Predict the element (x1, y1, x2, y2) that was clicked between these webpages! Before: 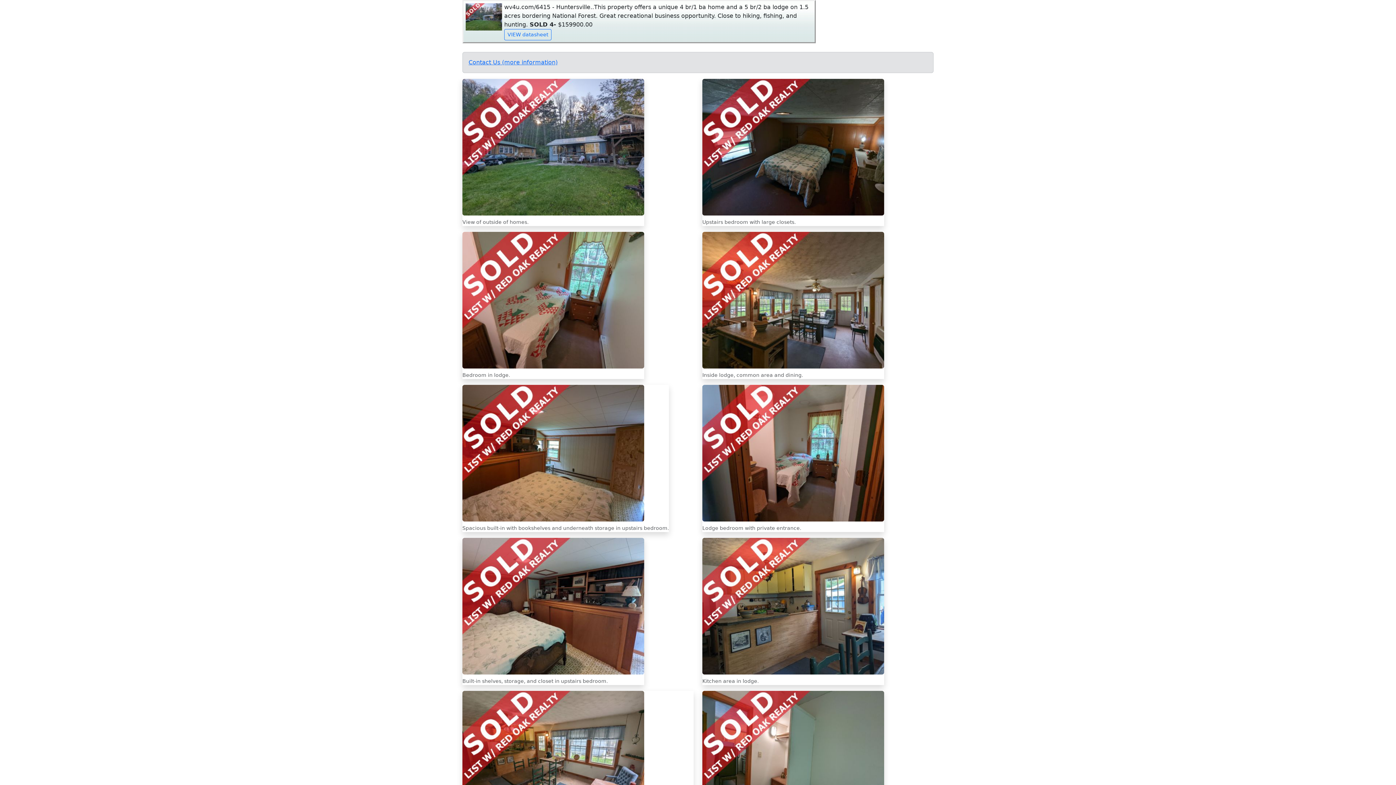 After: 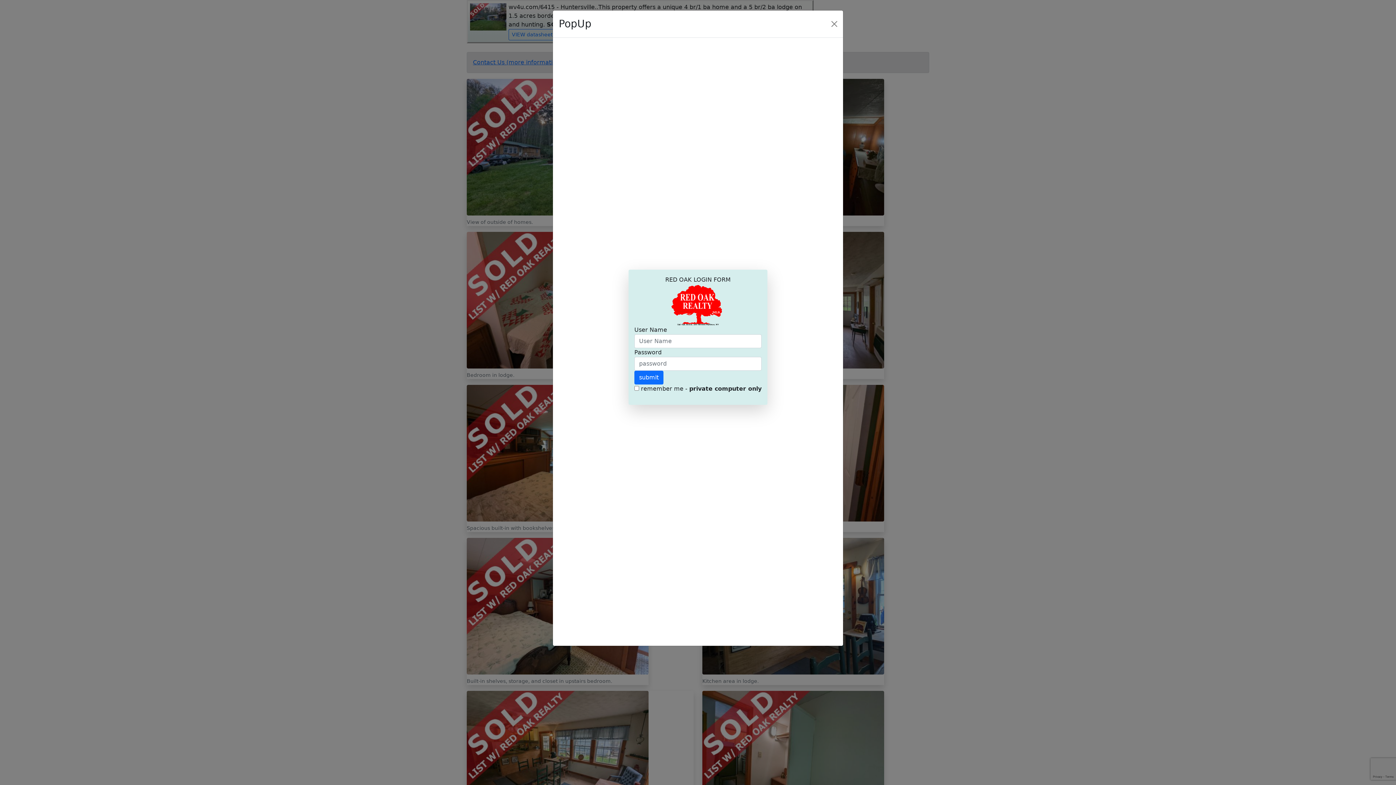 Action: label: Contact Us (more information) bbox: (468, 58, 557, 65)